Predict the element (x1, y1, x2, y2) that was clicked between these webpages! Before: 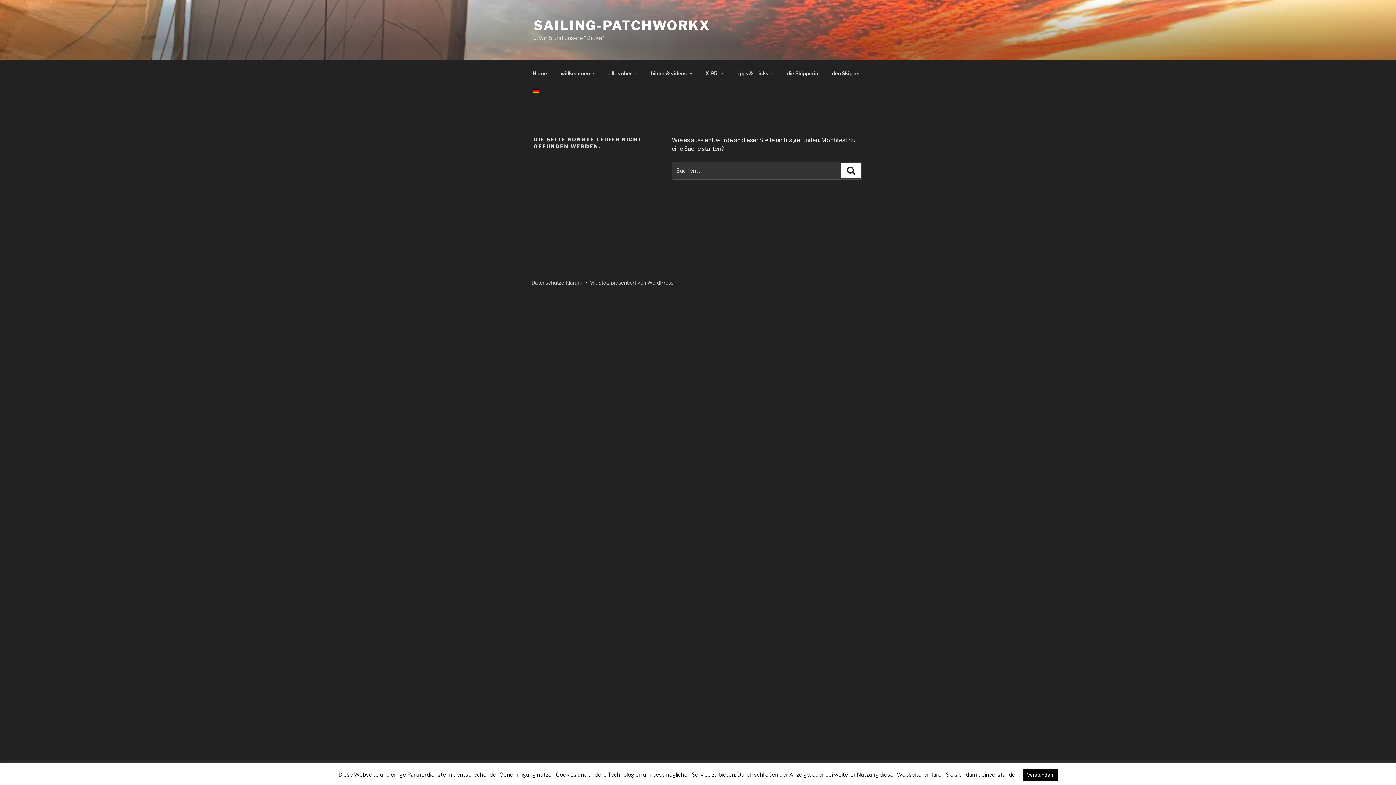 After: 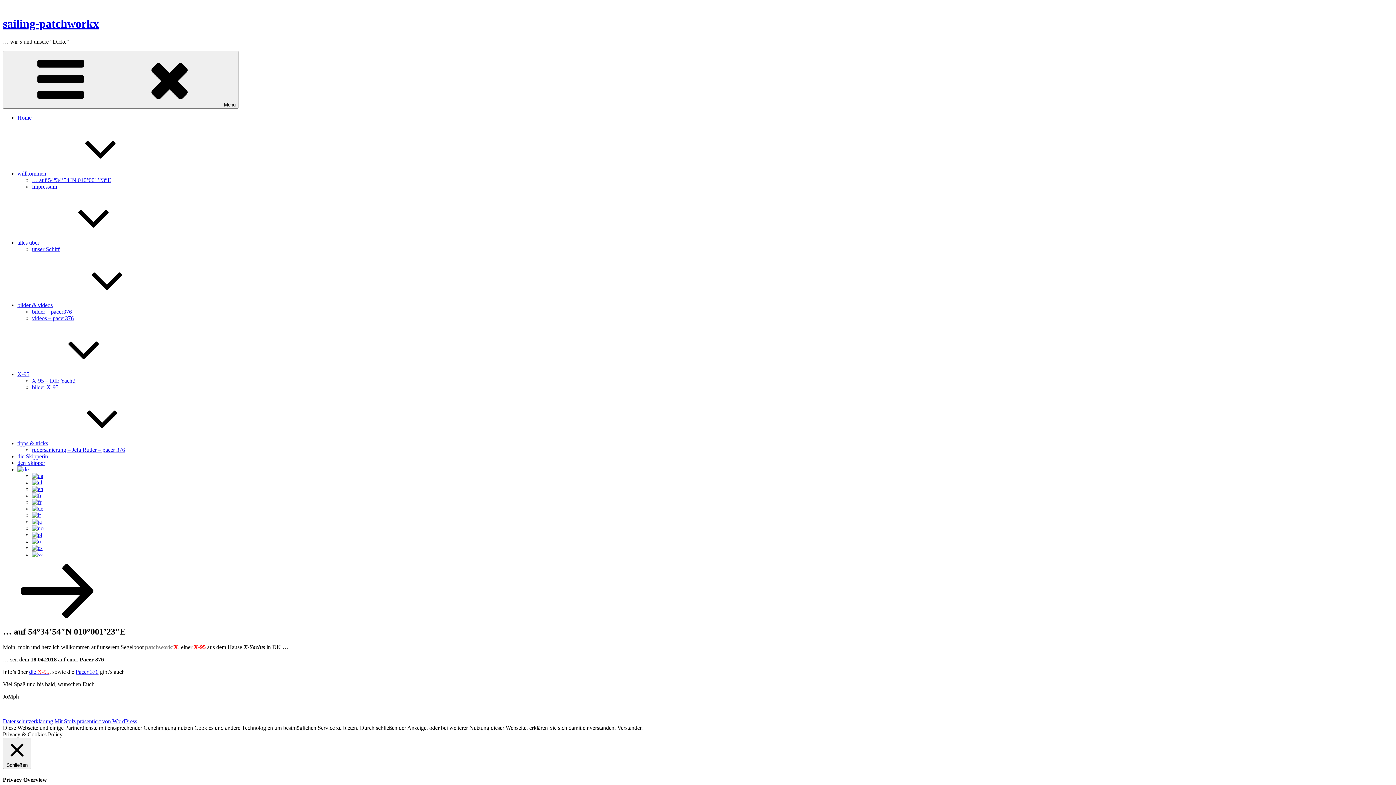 Action: bbox: (533, 17, 710, 33) label: SAILING-PATCHWORKX